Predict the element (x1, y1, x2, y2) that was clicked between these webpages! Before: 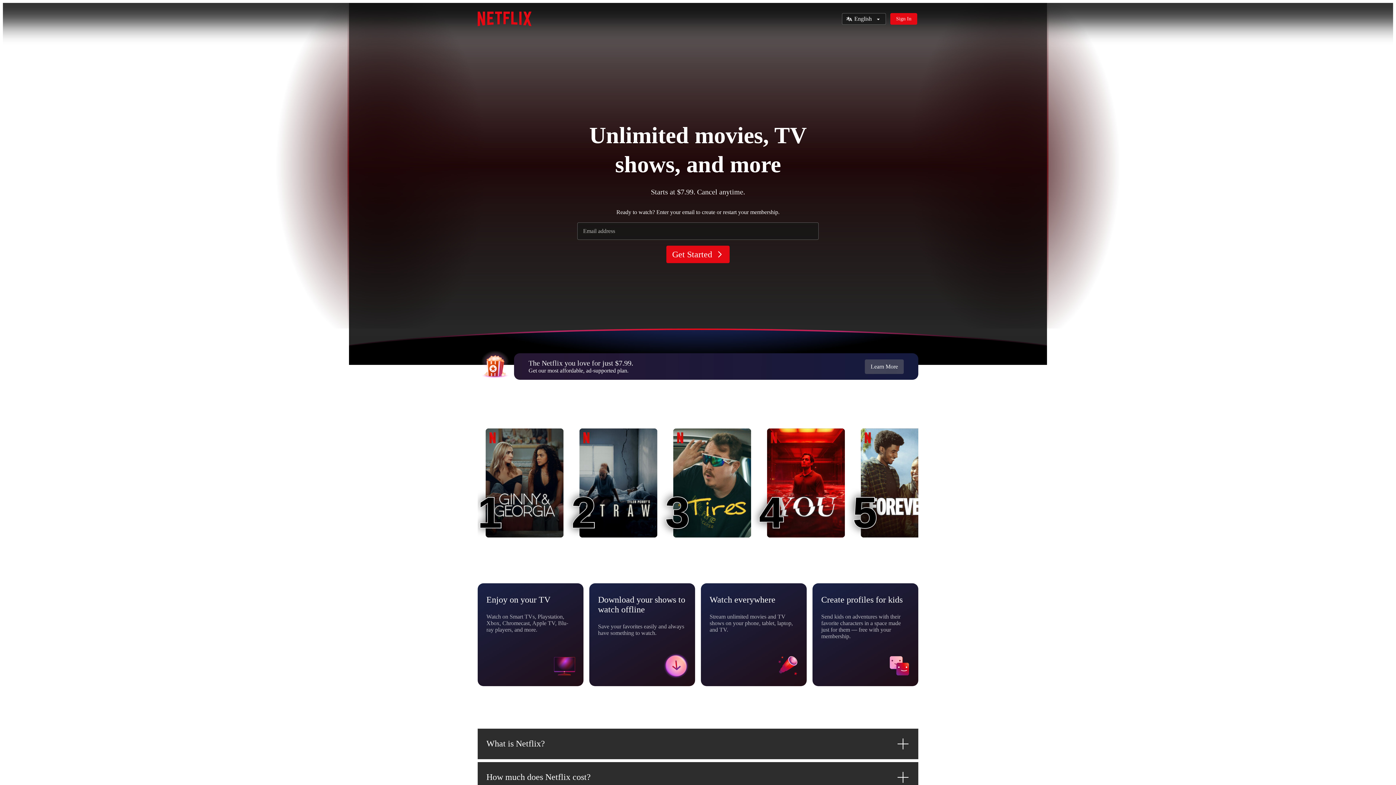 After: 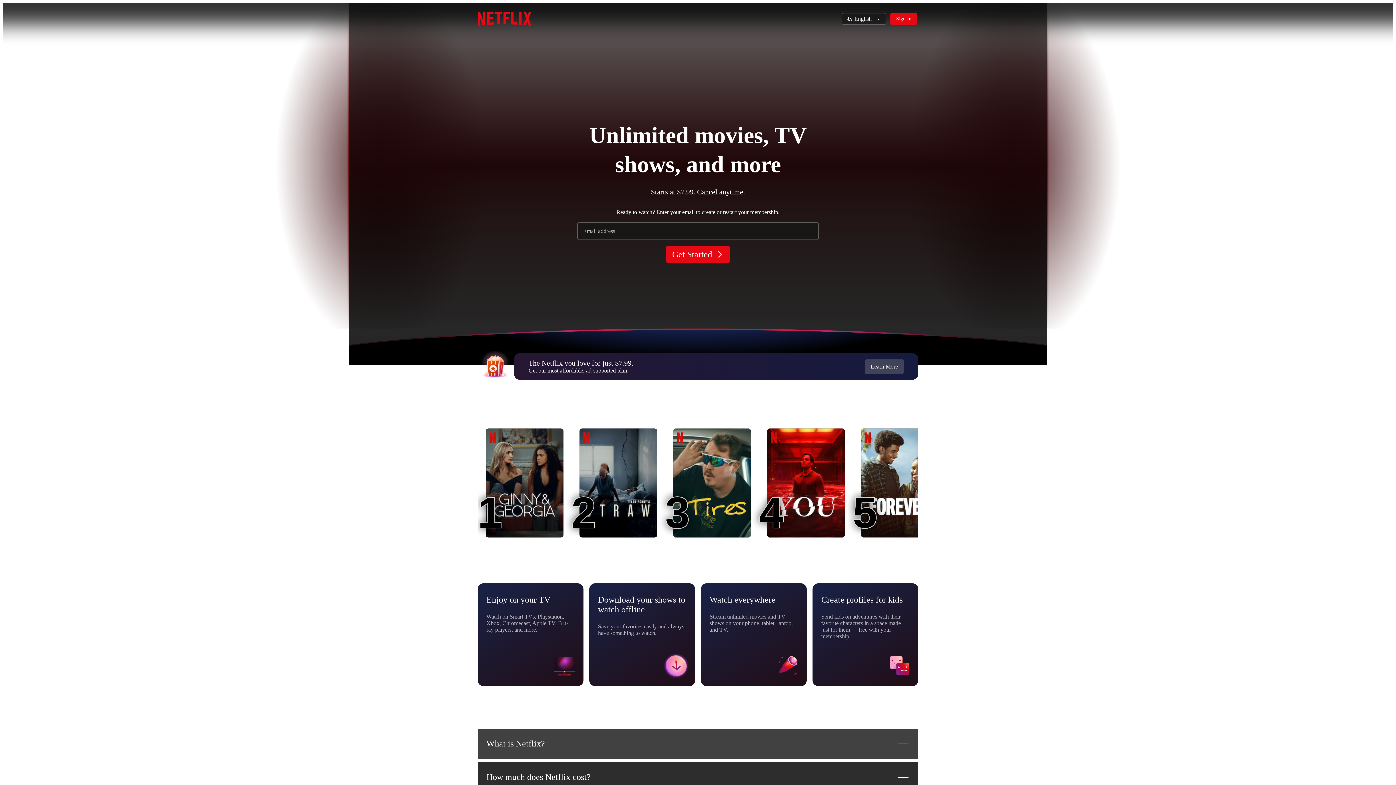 Action: label: What is Netflix? bbox: (477, 728, 918, 759)